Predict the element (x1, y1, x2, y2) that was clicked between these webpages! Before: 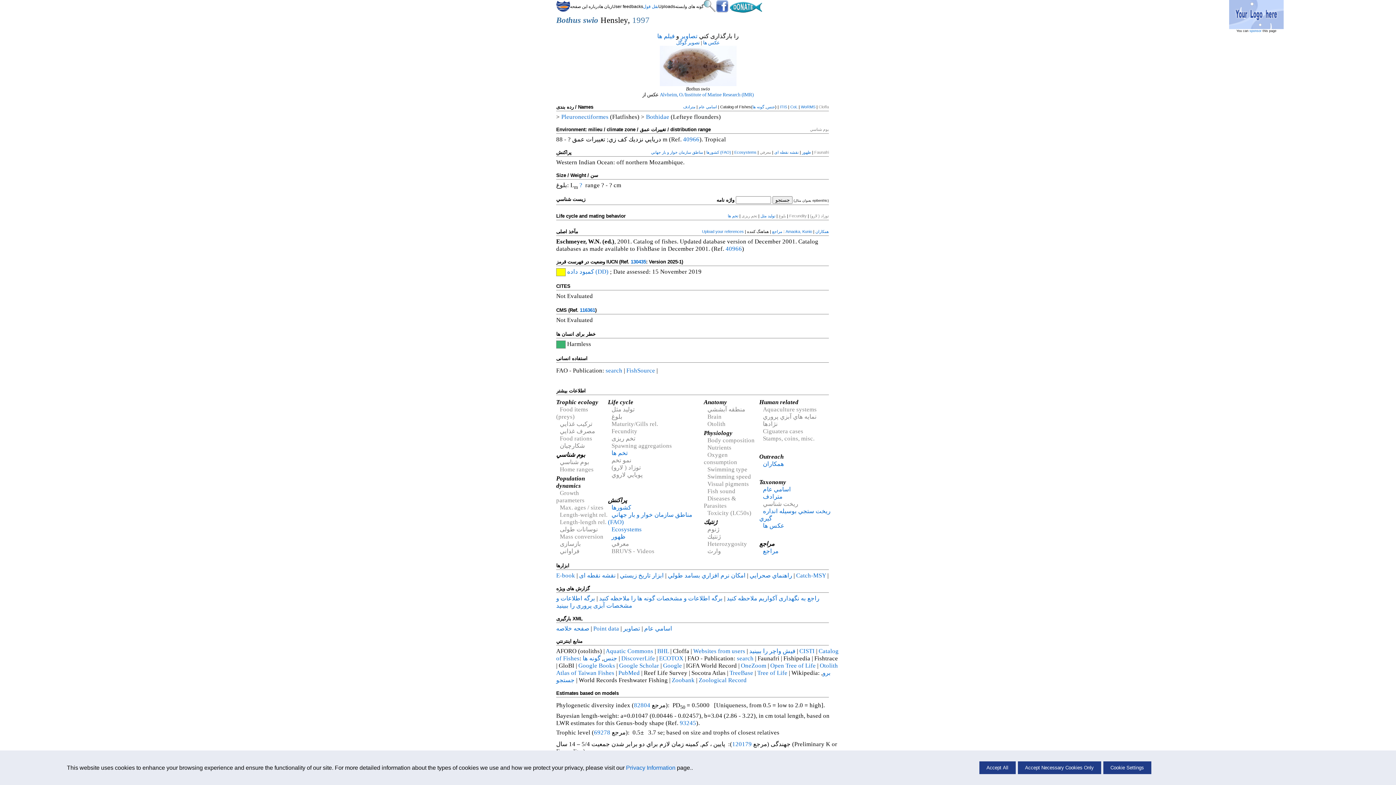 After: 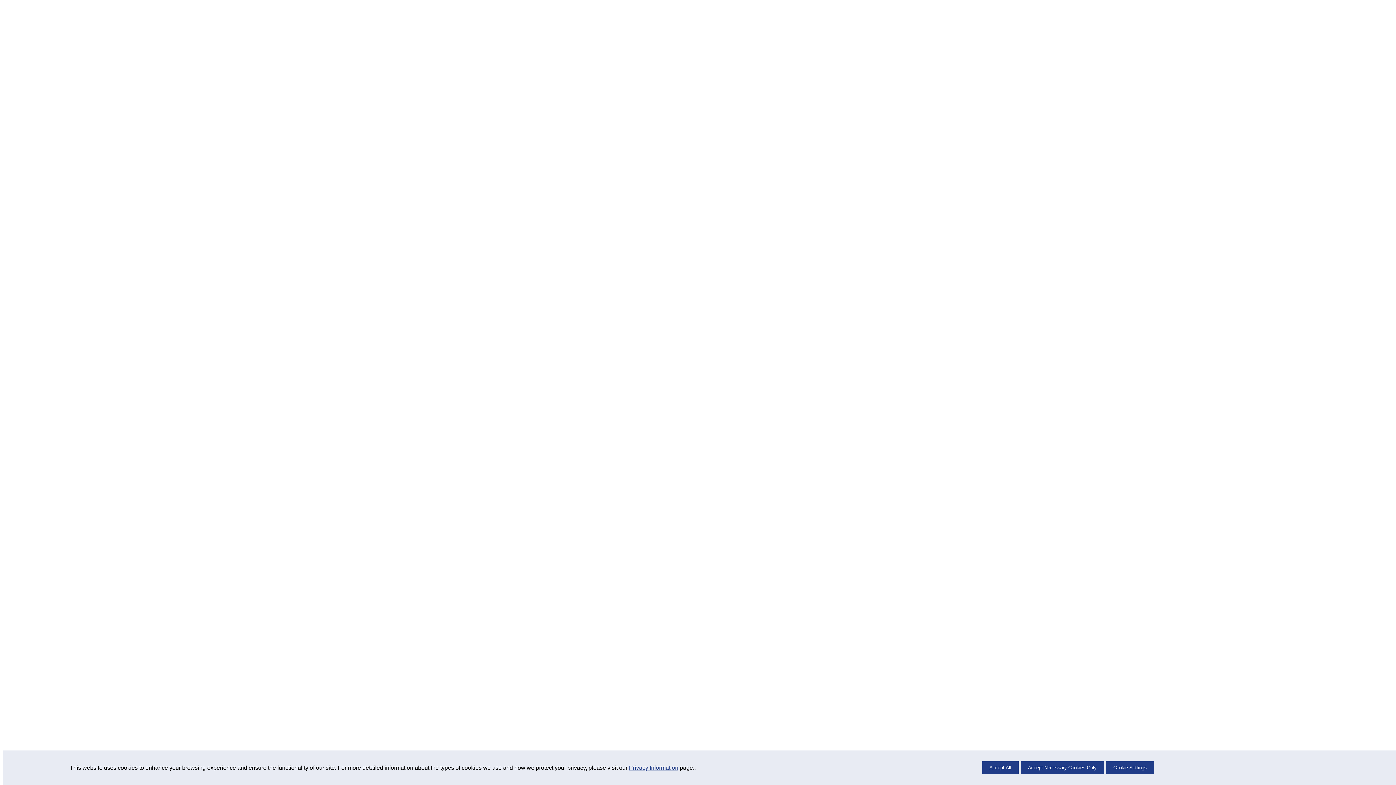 Action: label: ? bbox: (579, 181, 582, 188)